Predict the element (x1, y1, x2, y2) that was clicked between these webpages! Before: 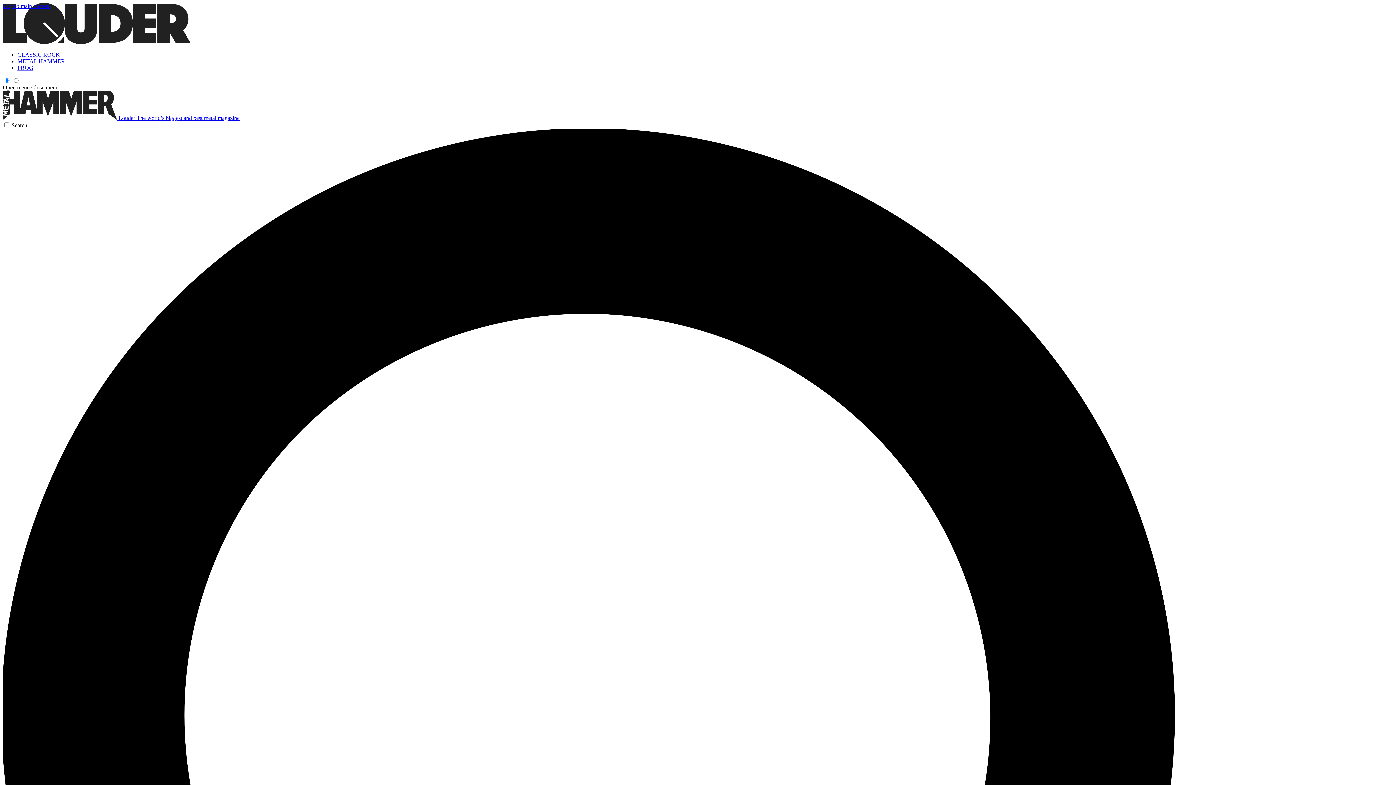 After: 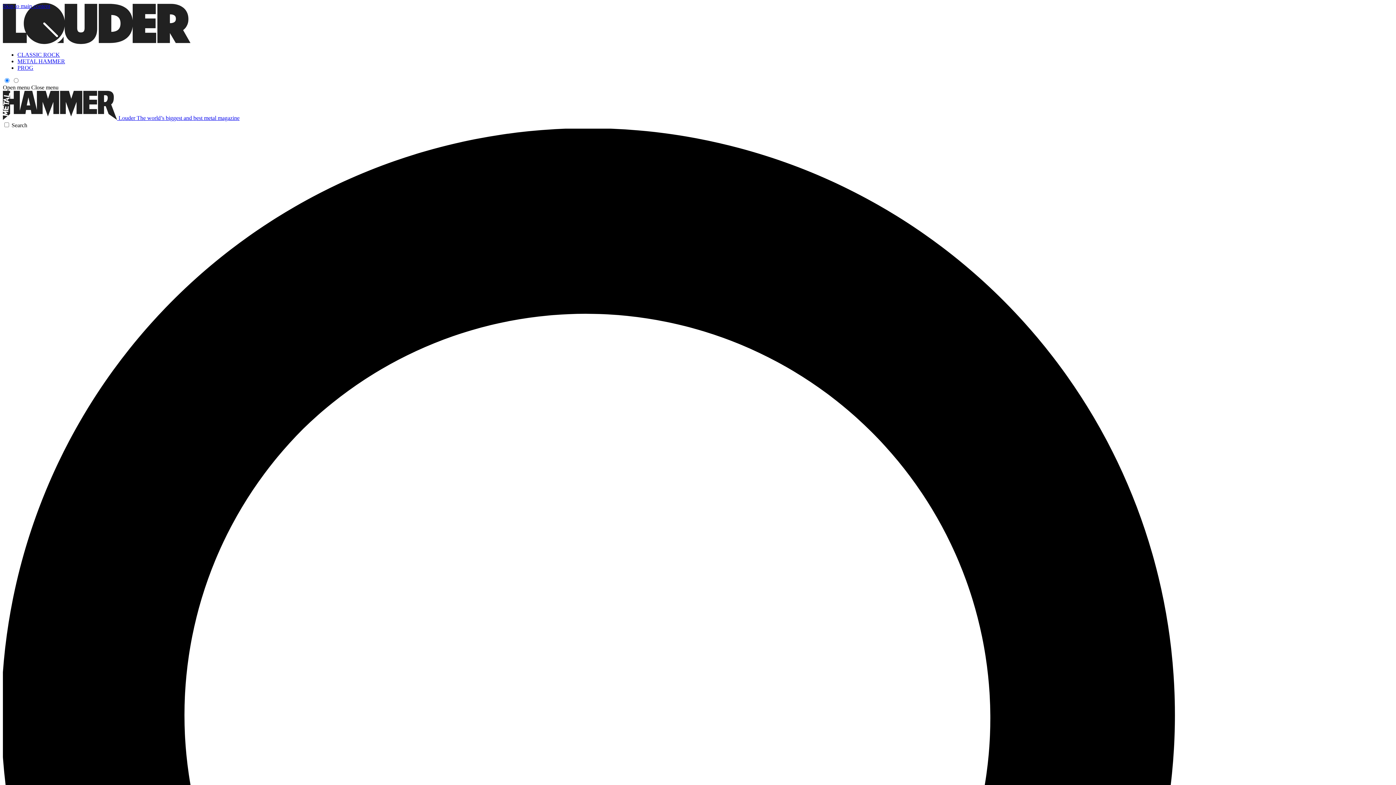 Action: bbox: (17, 58, 65, 64) label: METAL HAMMER